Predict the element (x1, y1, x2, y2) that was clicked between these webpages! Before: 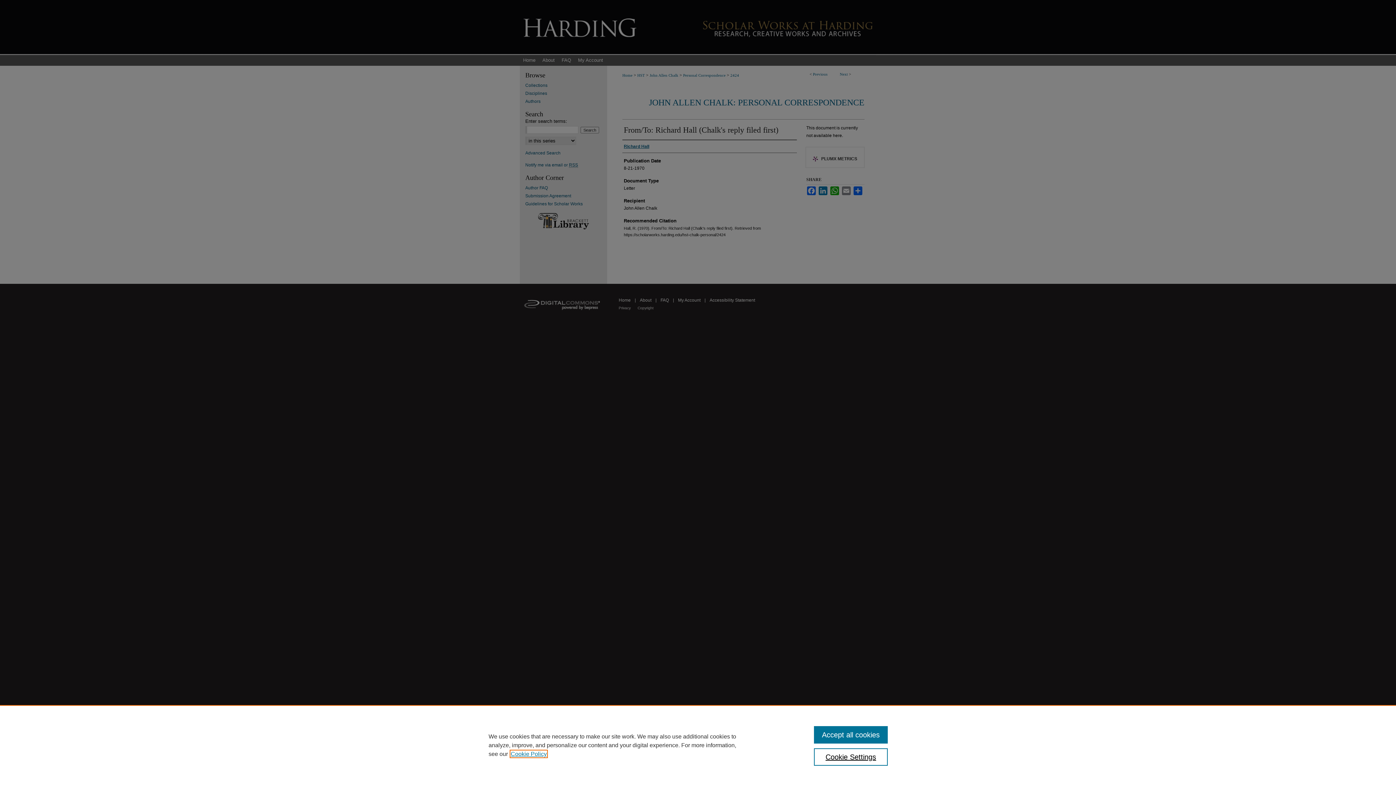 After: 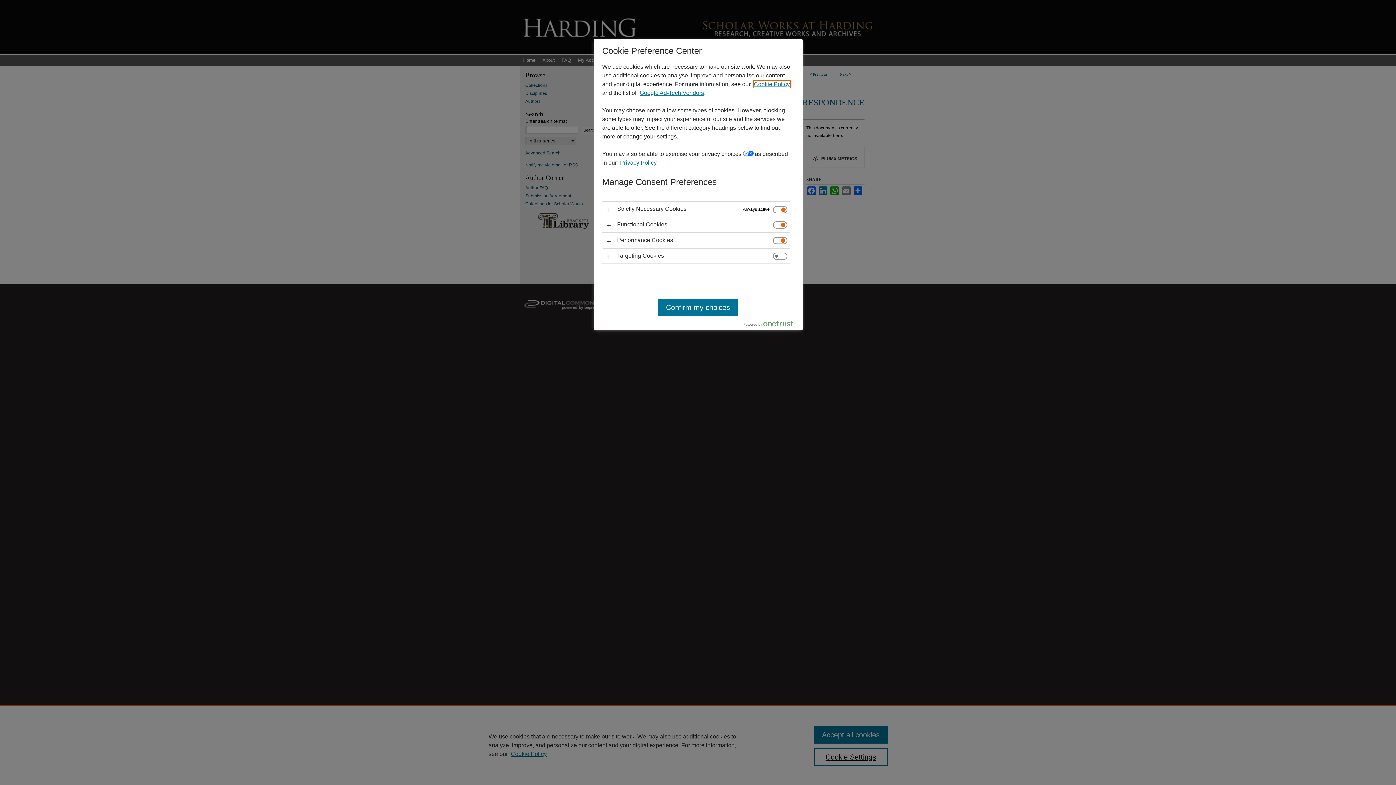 Action: bbox: (814, 748, 887, 766) label: Cookie Settings